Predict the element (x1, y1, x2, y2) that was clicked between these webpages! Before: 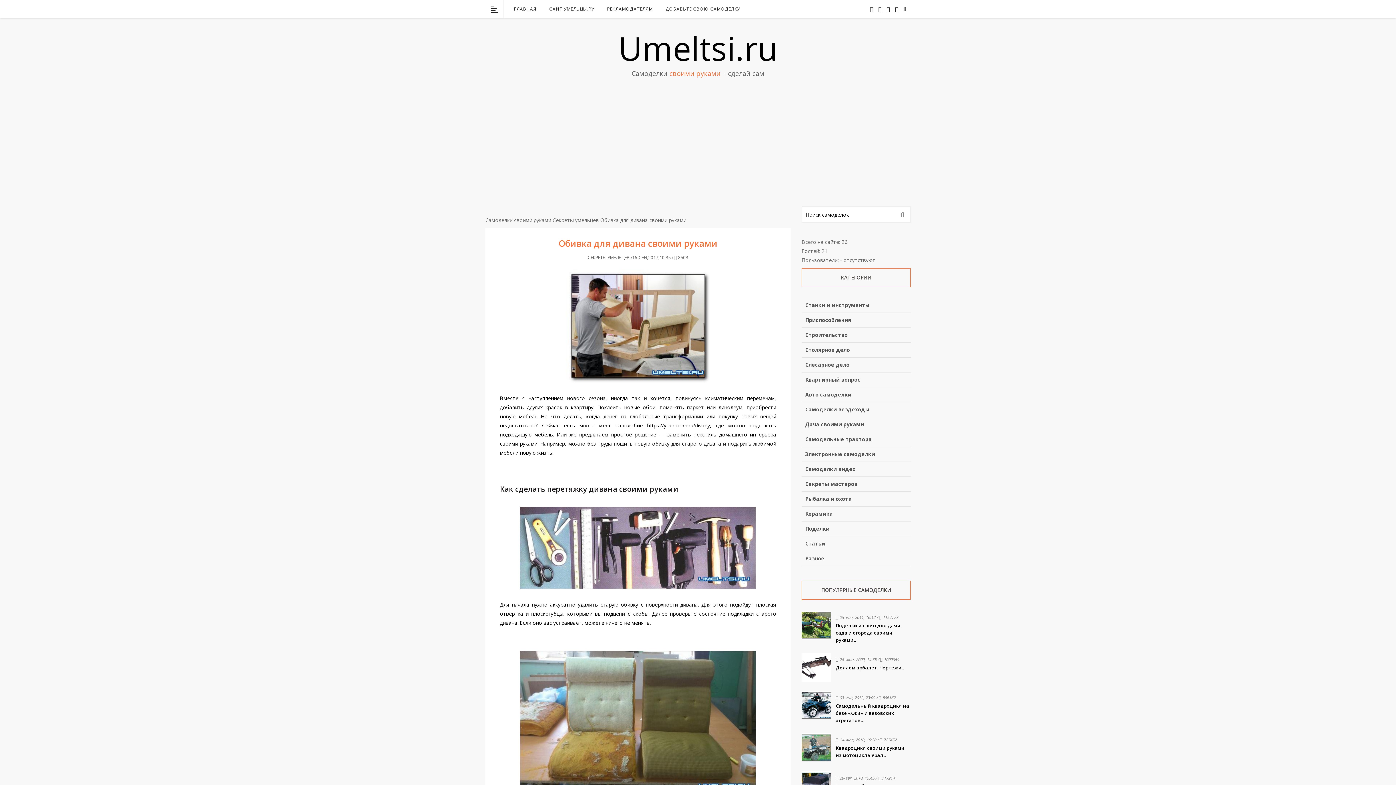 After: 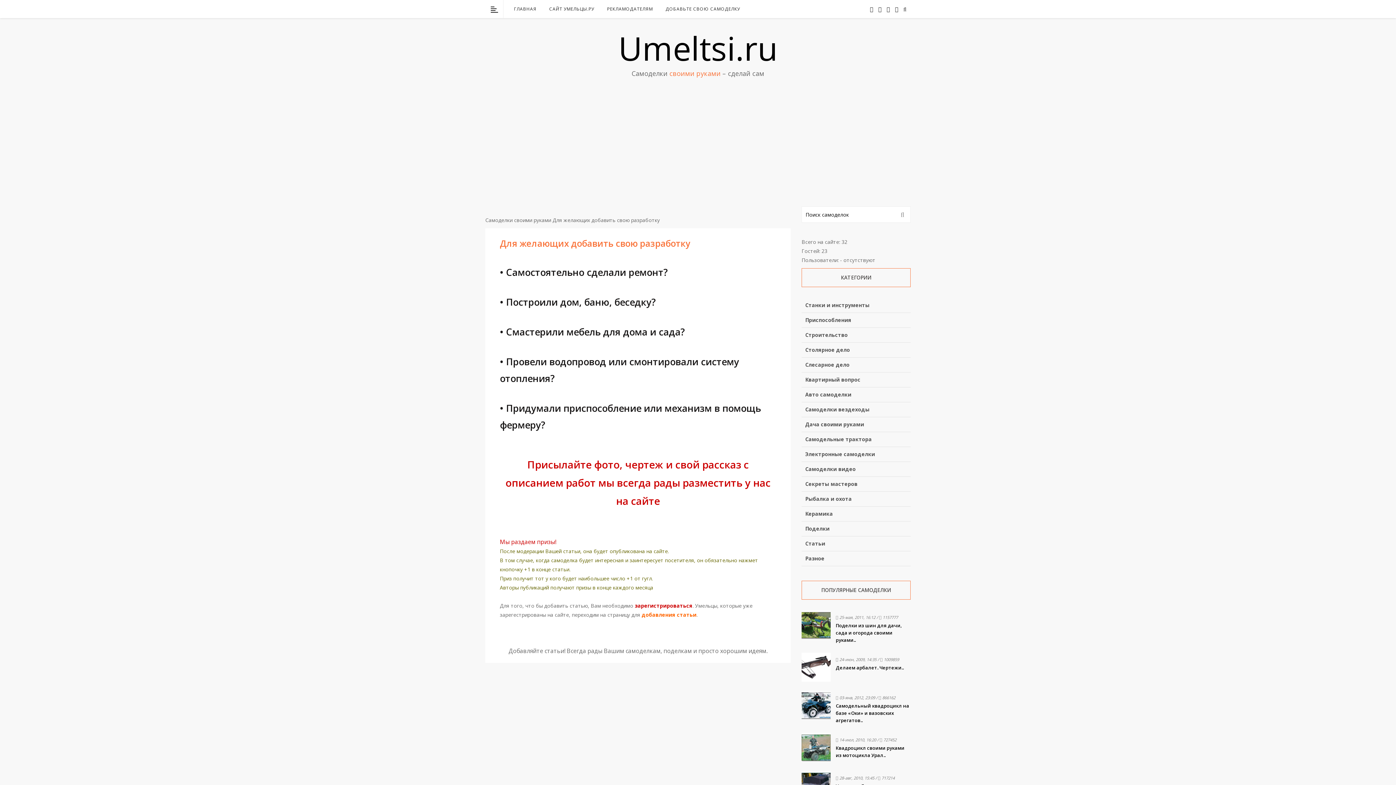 Action: bbox: (665, 5, 740, 12) label: ДОБАВЬТЕ СВОЮ САМОДЕЛКУ